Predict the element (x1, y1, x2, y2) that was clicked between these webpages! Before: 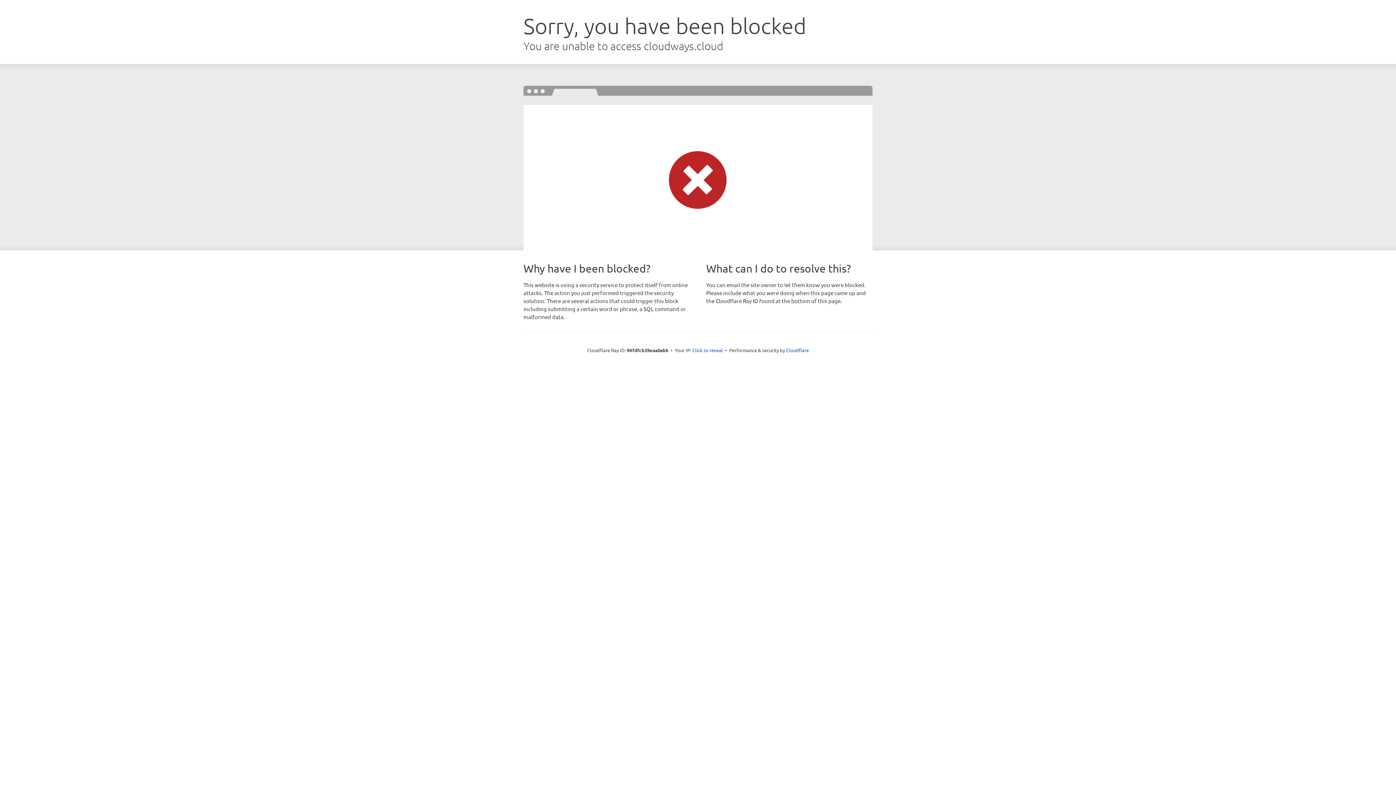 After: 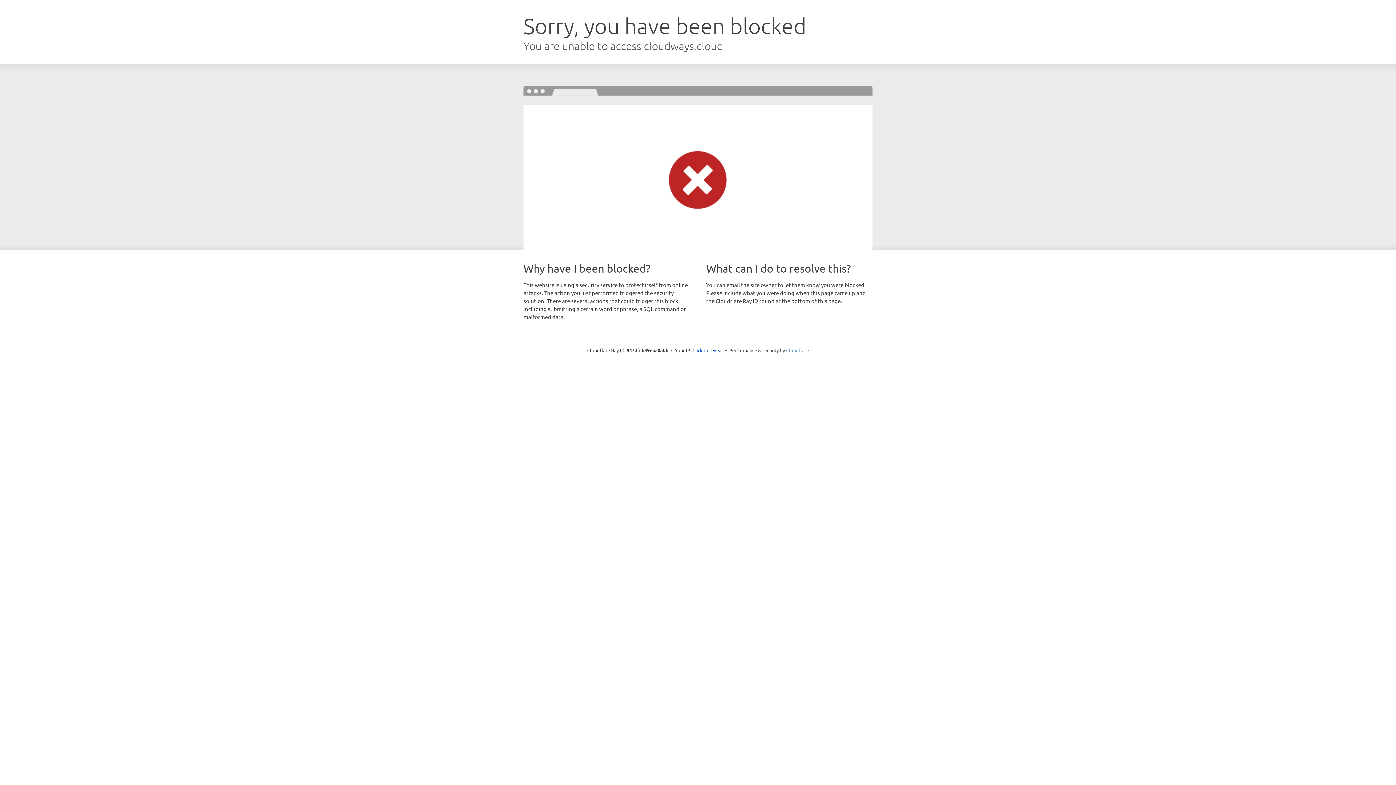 Action: bbox: (786, 347, 809, 353) label: Cloudflare